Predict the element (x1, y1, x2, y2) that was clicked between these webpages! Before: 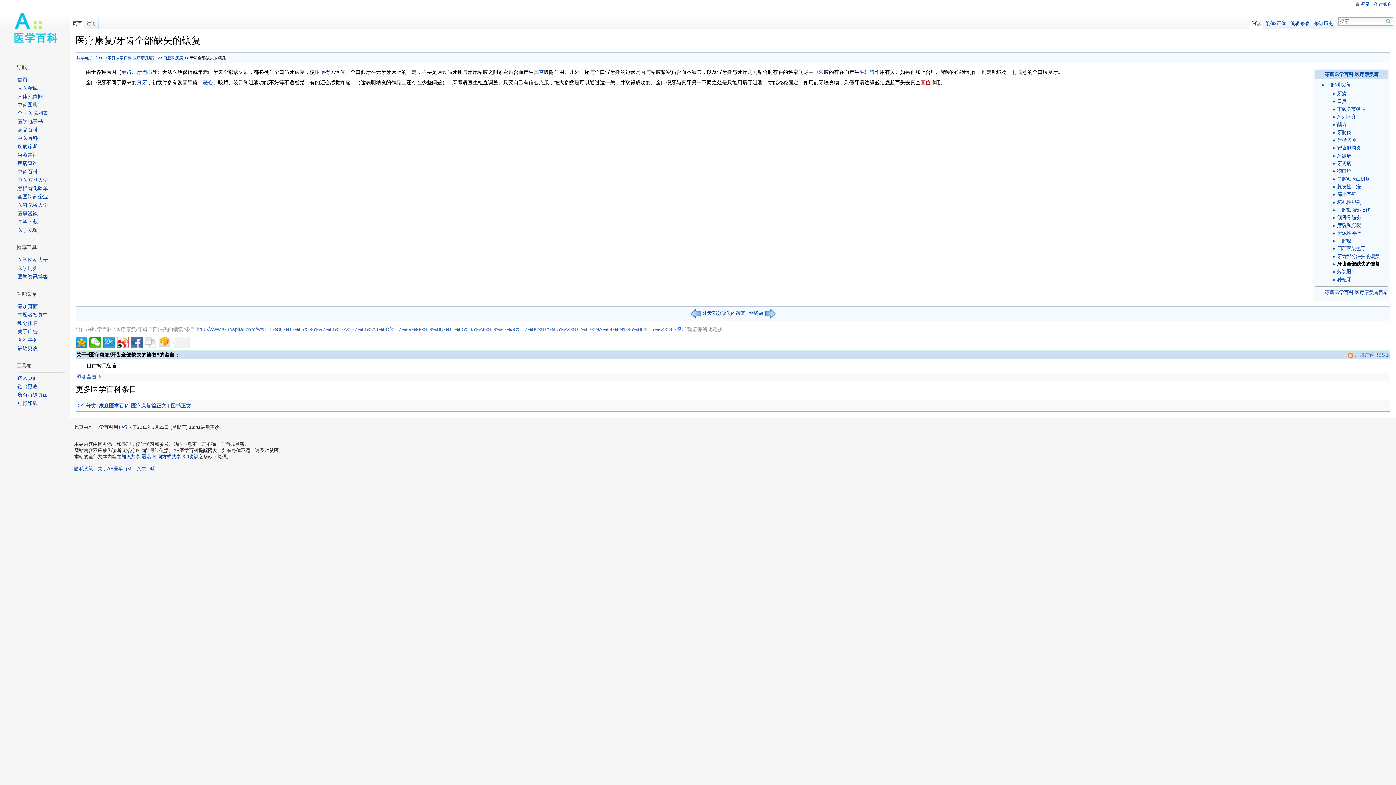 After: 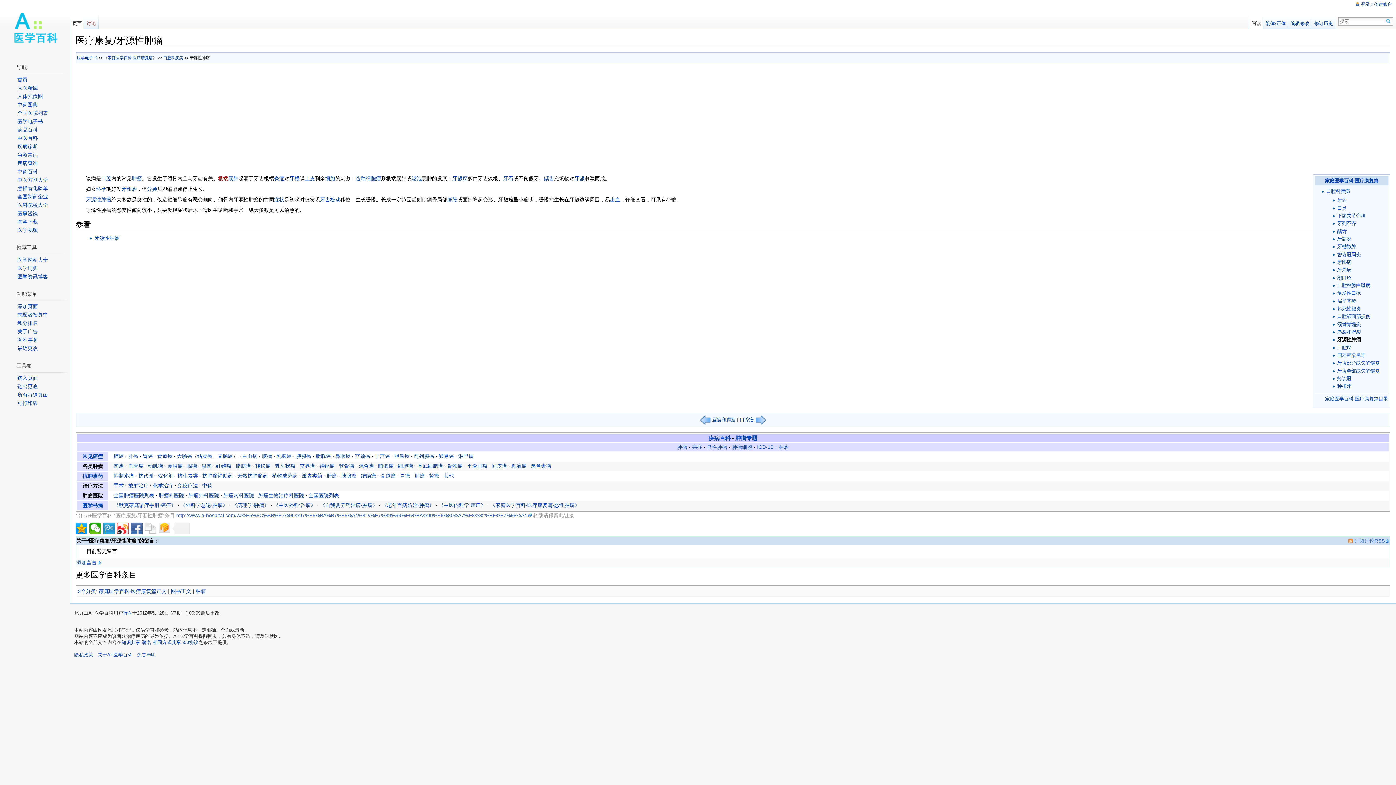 Action: label: 牙源性肿瘤 bbox: (1337, 230, 1361, 235)